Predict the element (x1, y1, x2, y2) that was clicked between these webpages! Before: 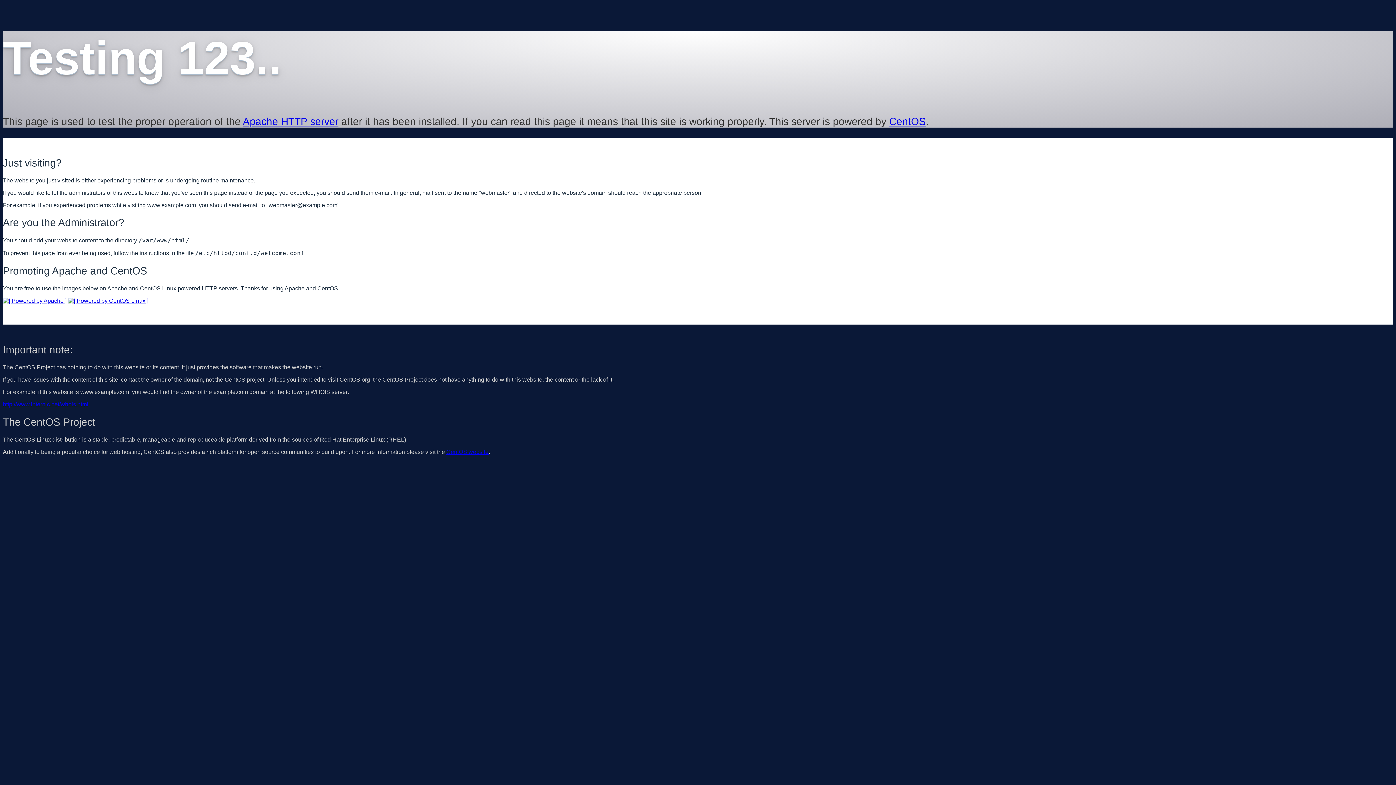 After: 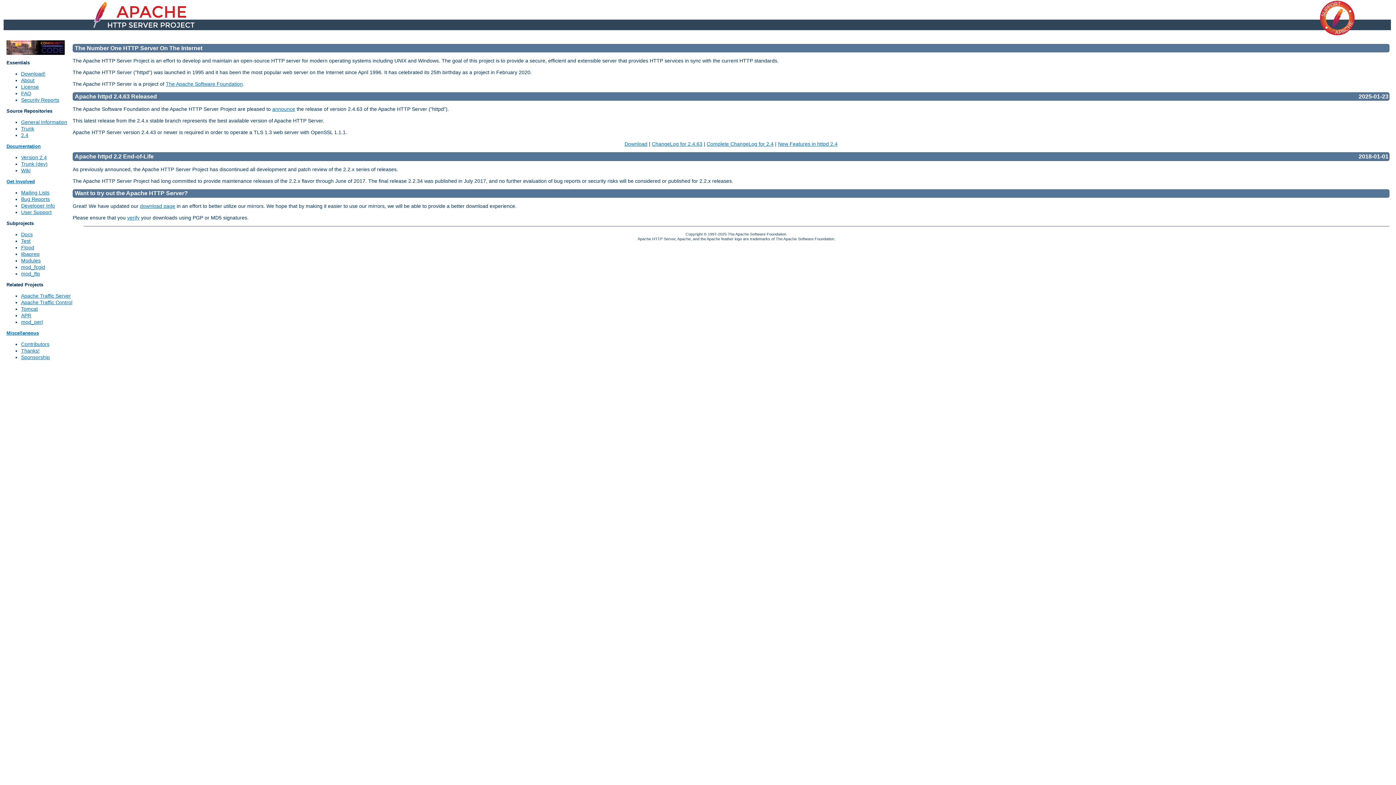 Action: bbox: (2, 297, 66, 303)